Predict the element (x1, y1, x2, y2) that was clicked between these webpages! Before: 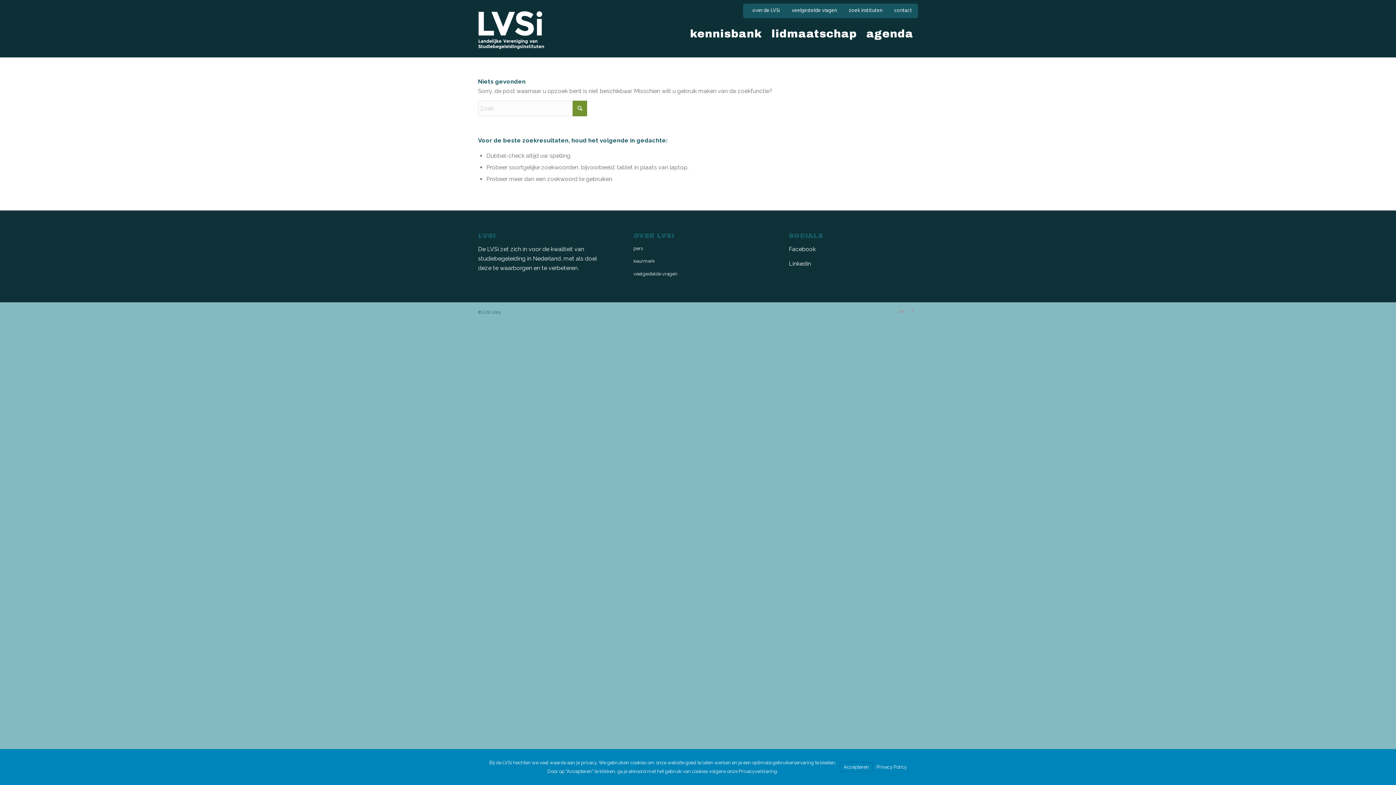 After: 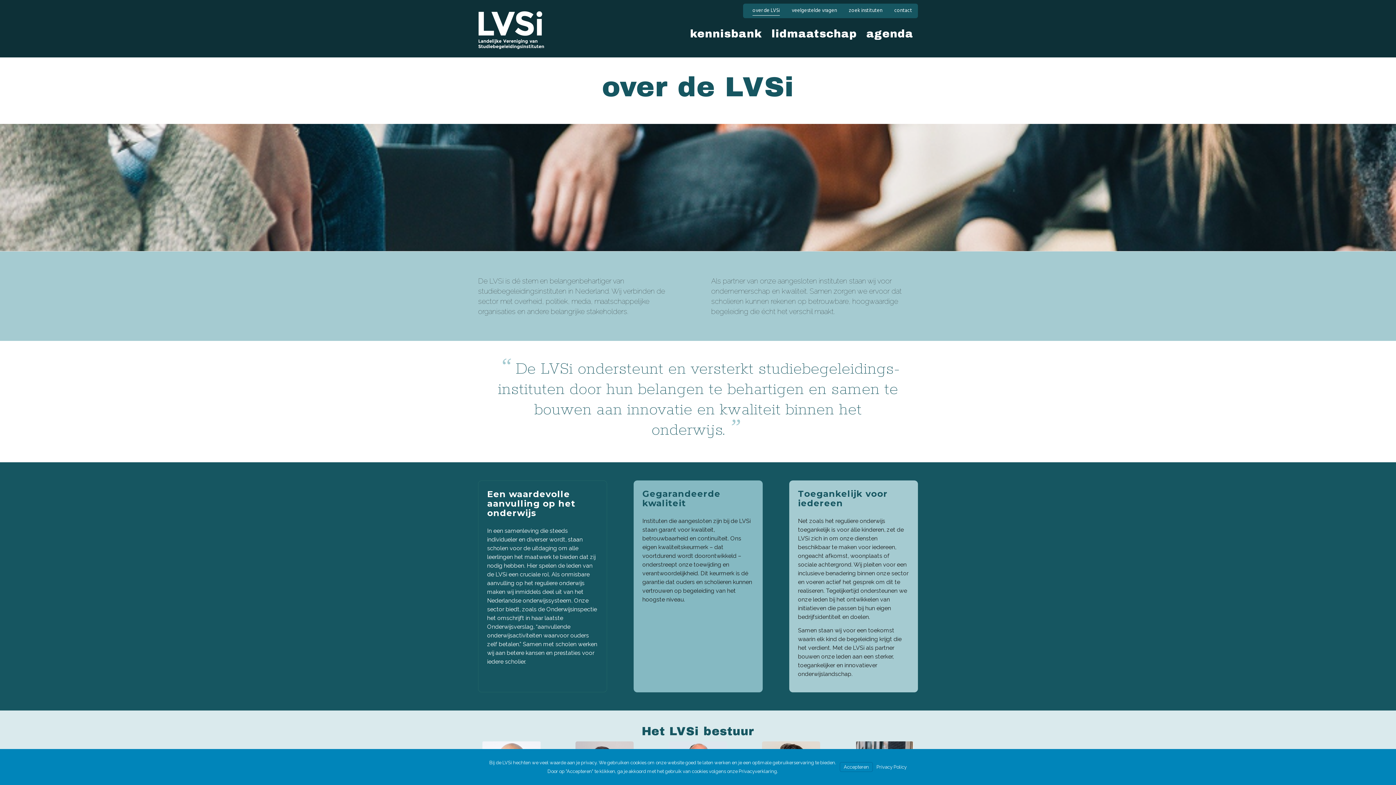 Action: label: over de LVSi bbox: (752, 4, 780, 17)